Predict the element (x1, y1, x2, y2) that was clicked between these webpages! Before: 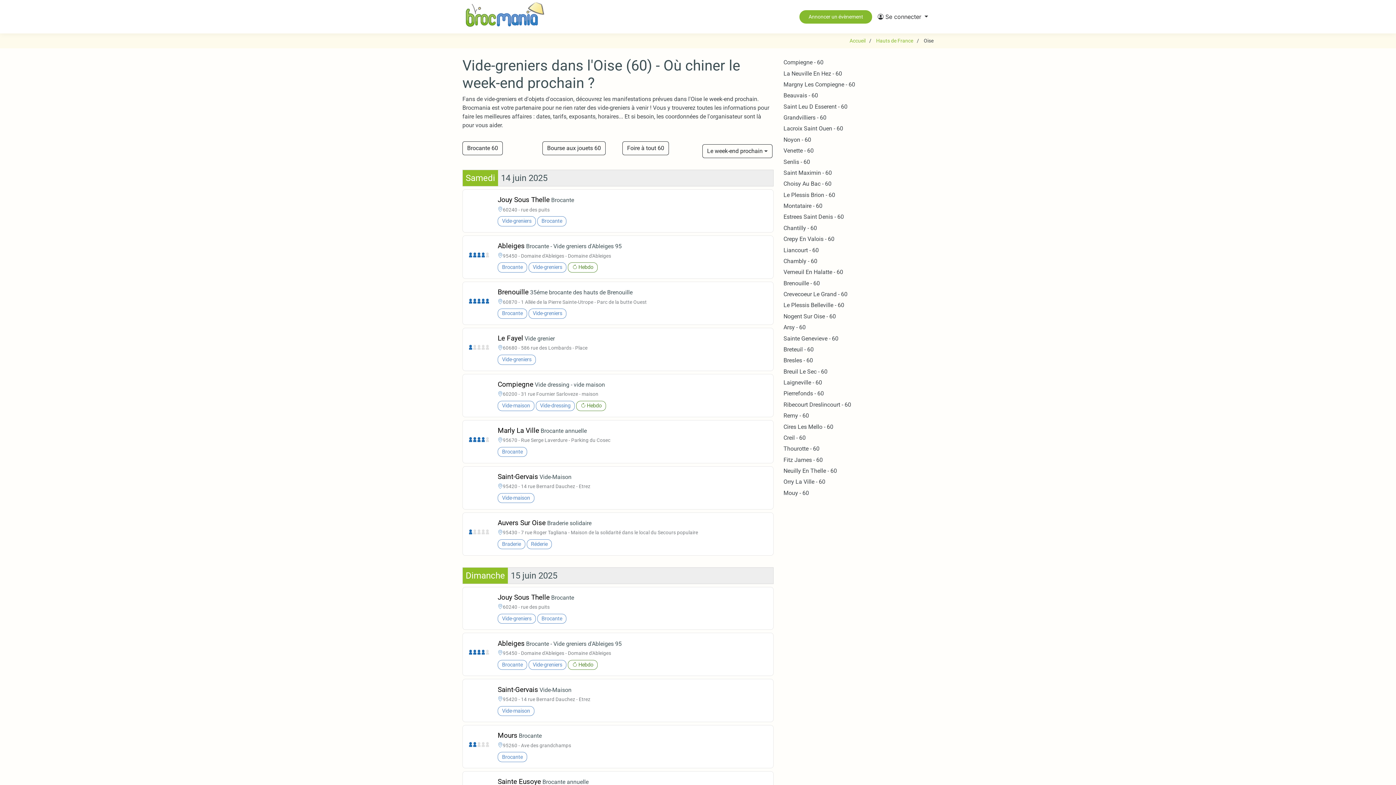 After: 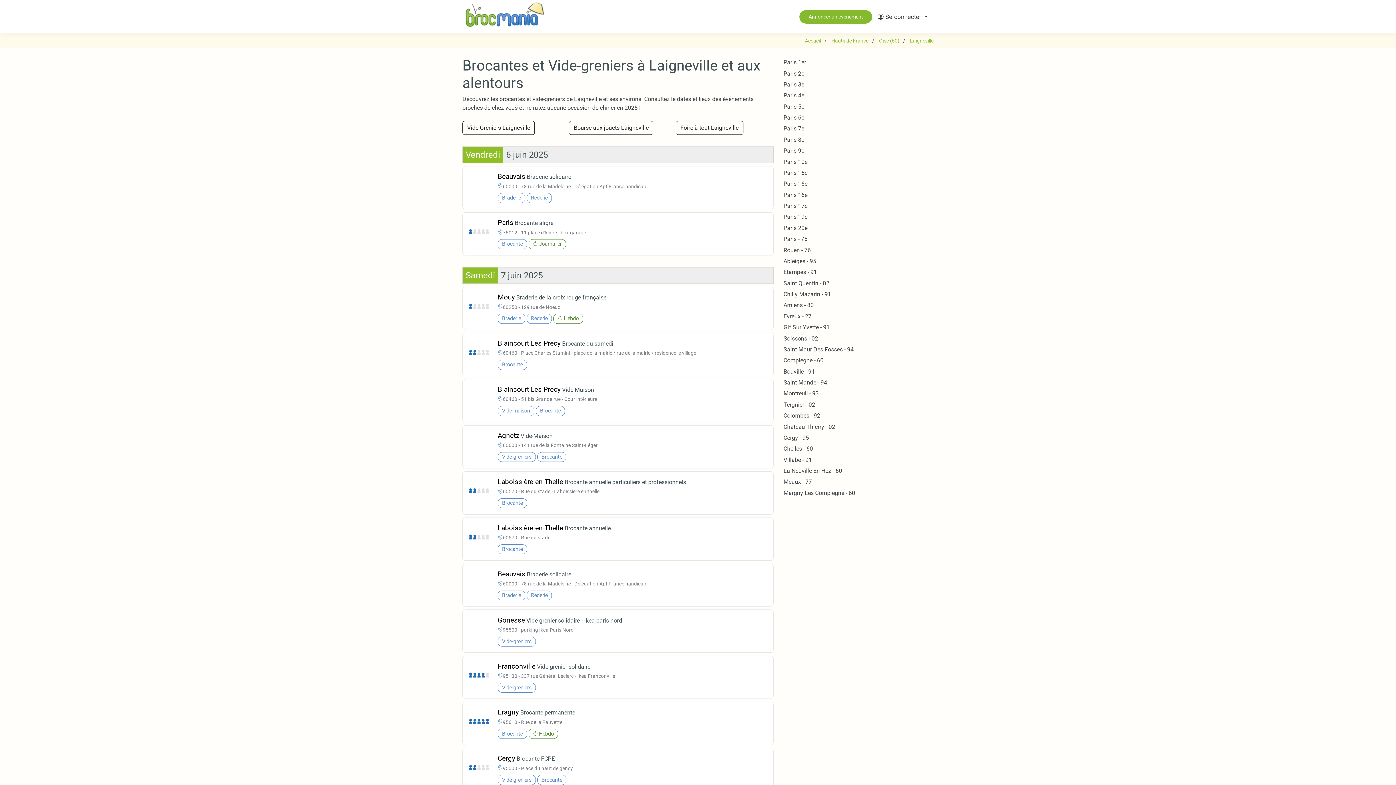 Action: label: Laigneville - 60 bbox: (783, 379, 822, 386)